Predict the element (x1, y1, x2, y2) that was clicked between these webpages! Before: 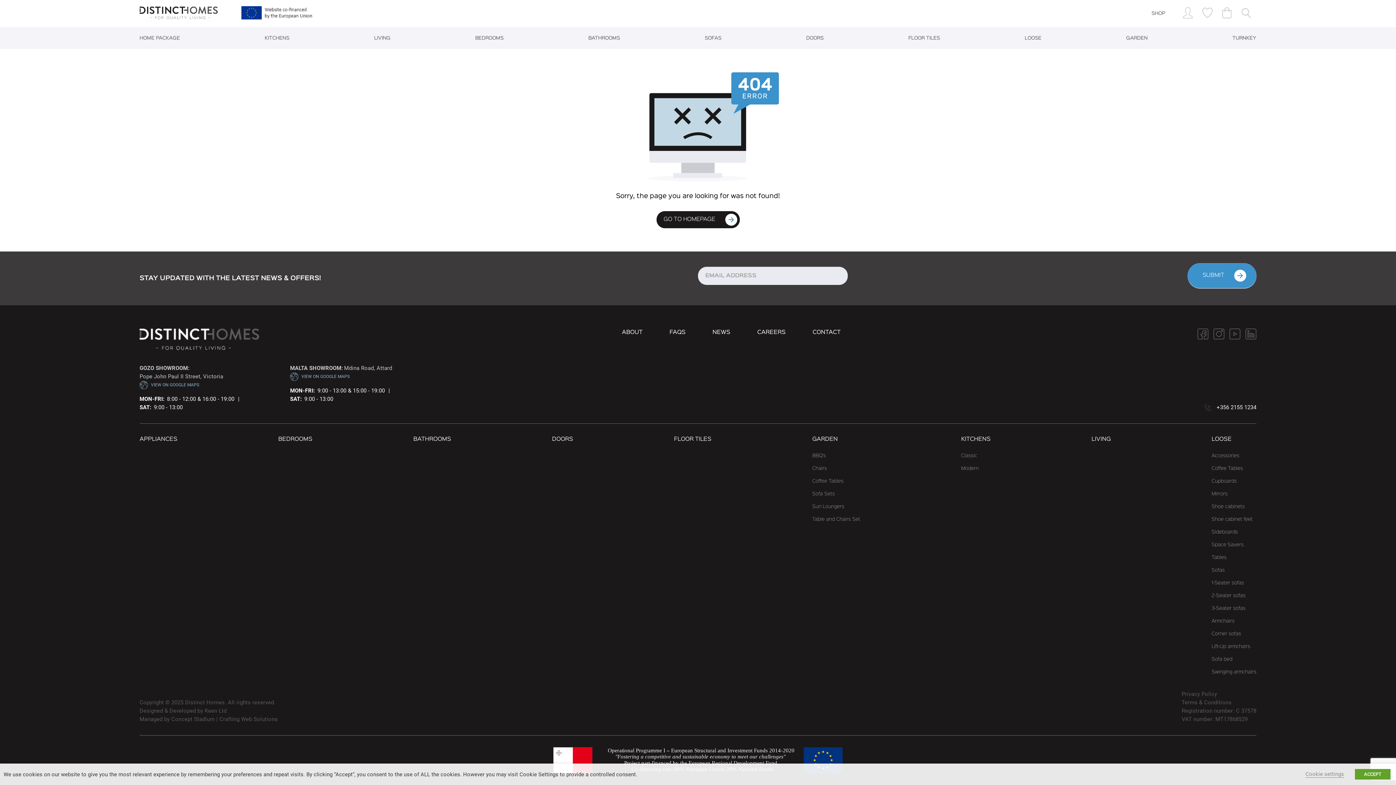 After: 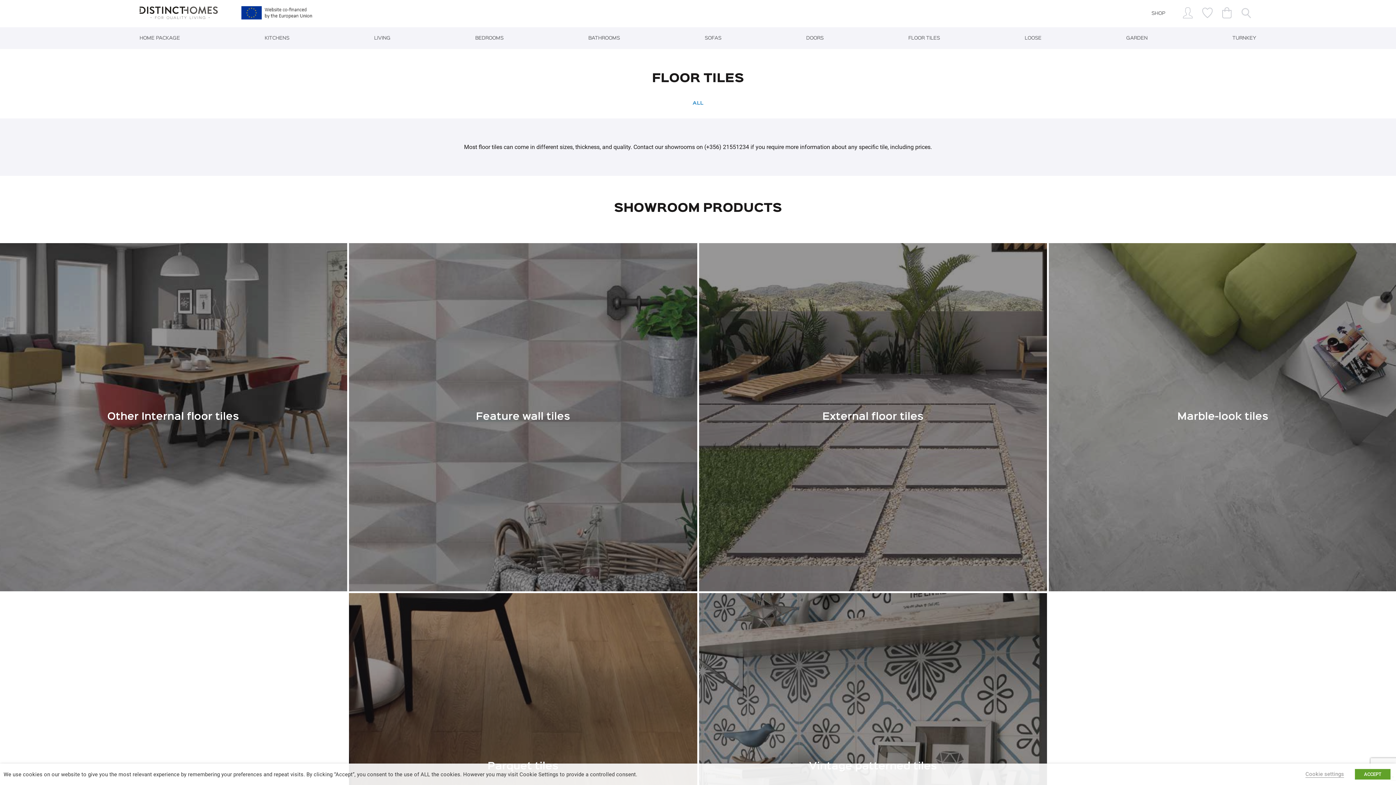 Action: bbox: (674, 437, 711, 442) label: FLOOR TILES